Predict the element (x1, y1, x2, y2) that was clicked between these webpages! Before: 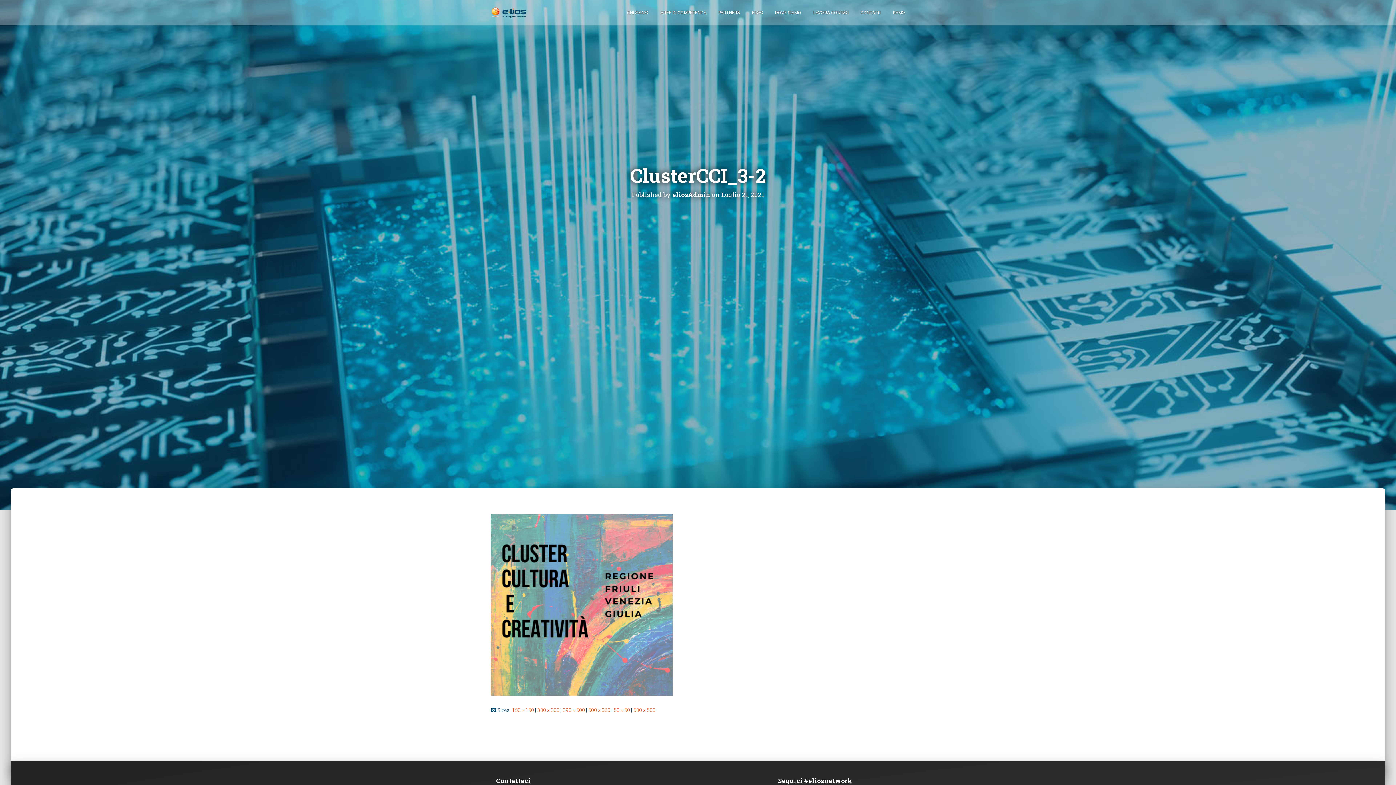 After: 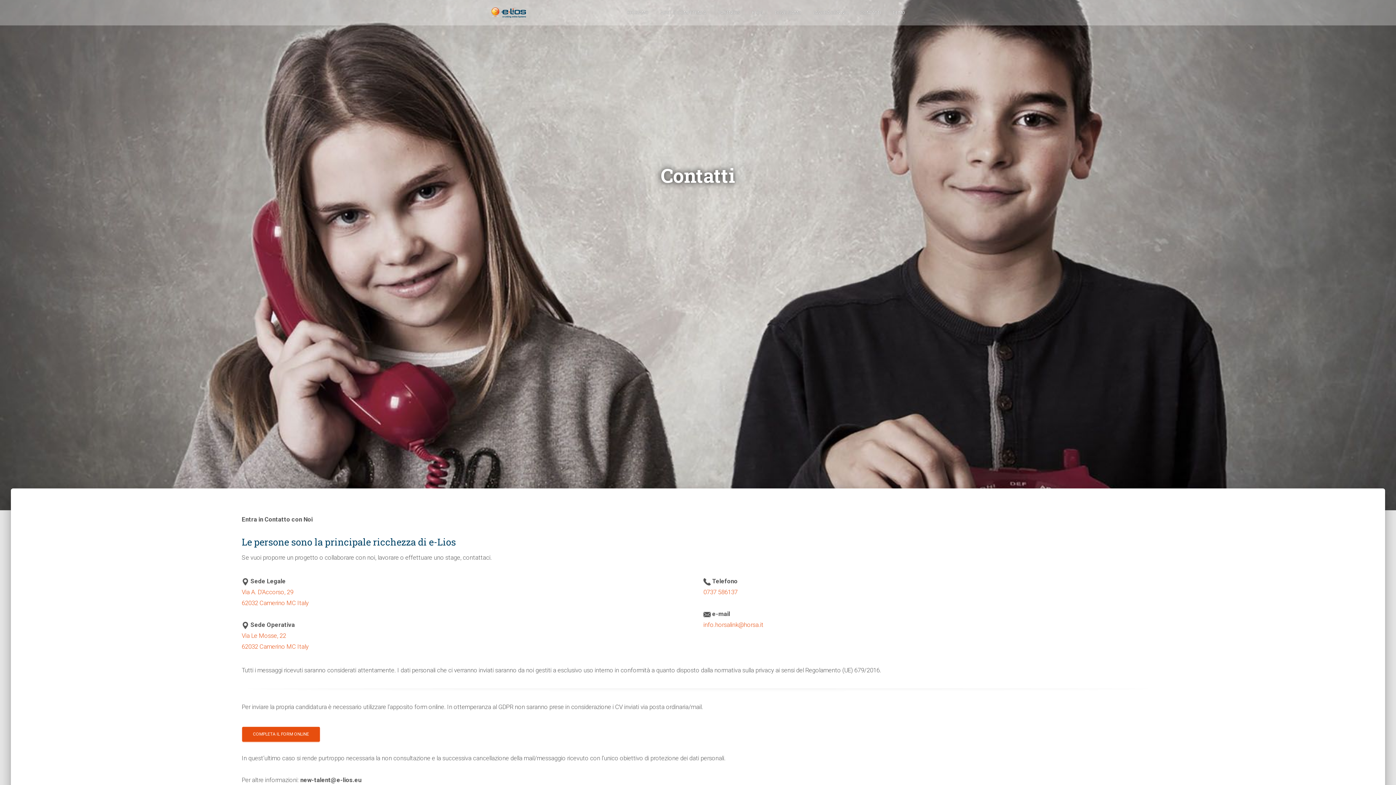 Action: label: CONTATTI bbox: (855, 3, 886, 21)